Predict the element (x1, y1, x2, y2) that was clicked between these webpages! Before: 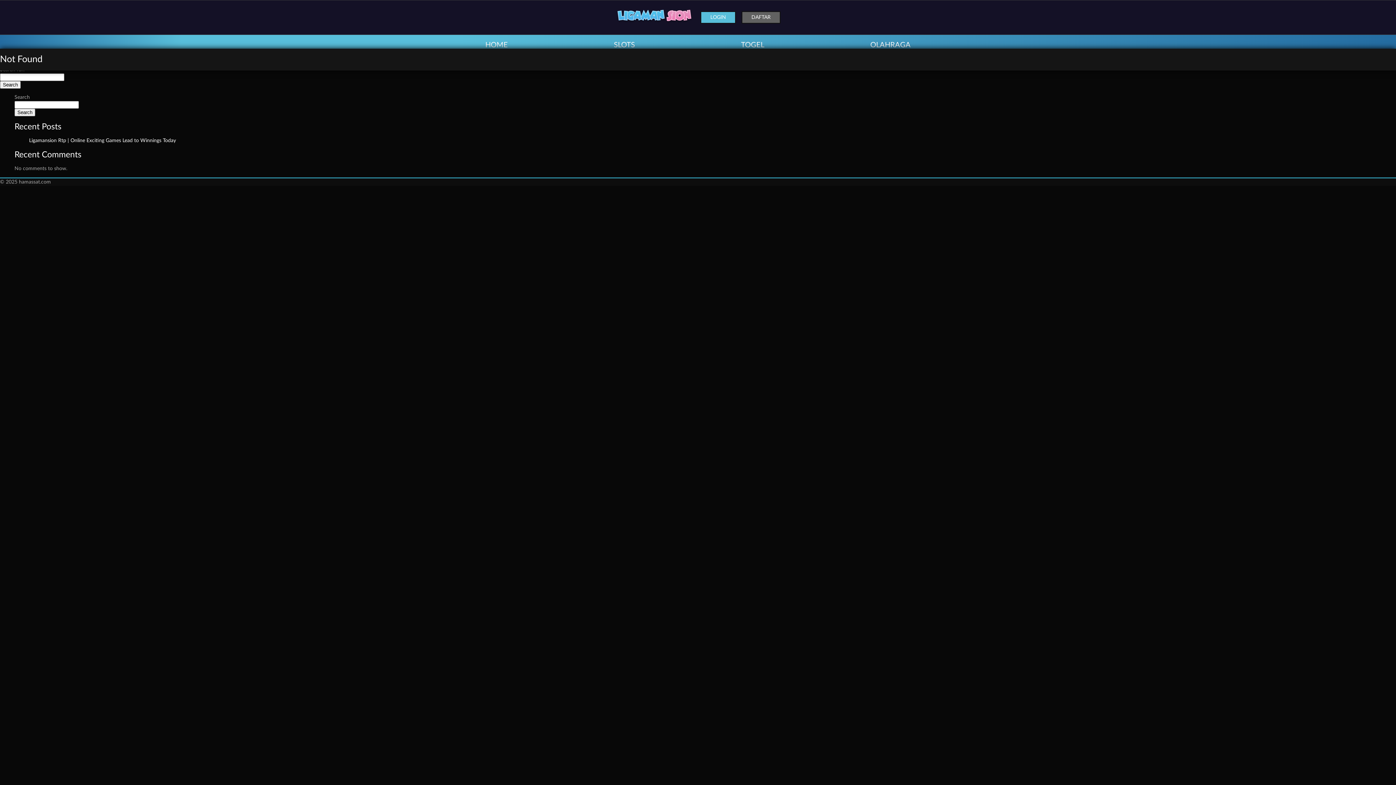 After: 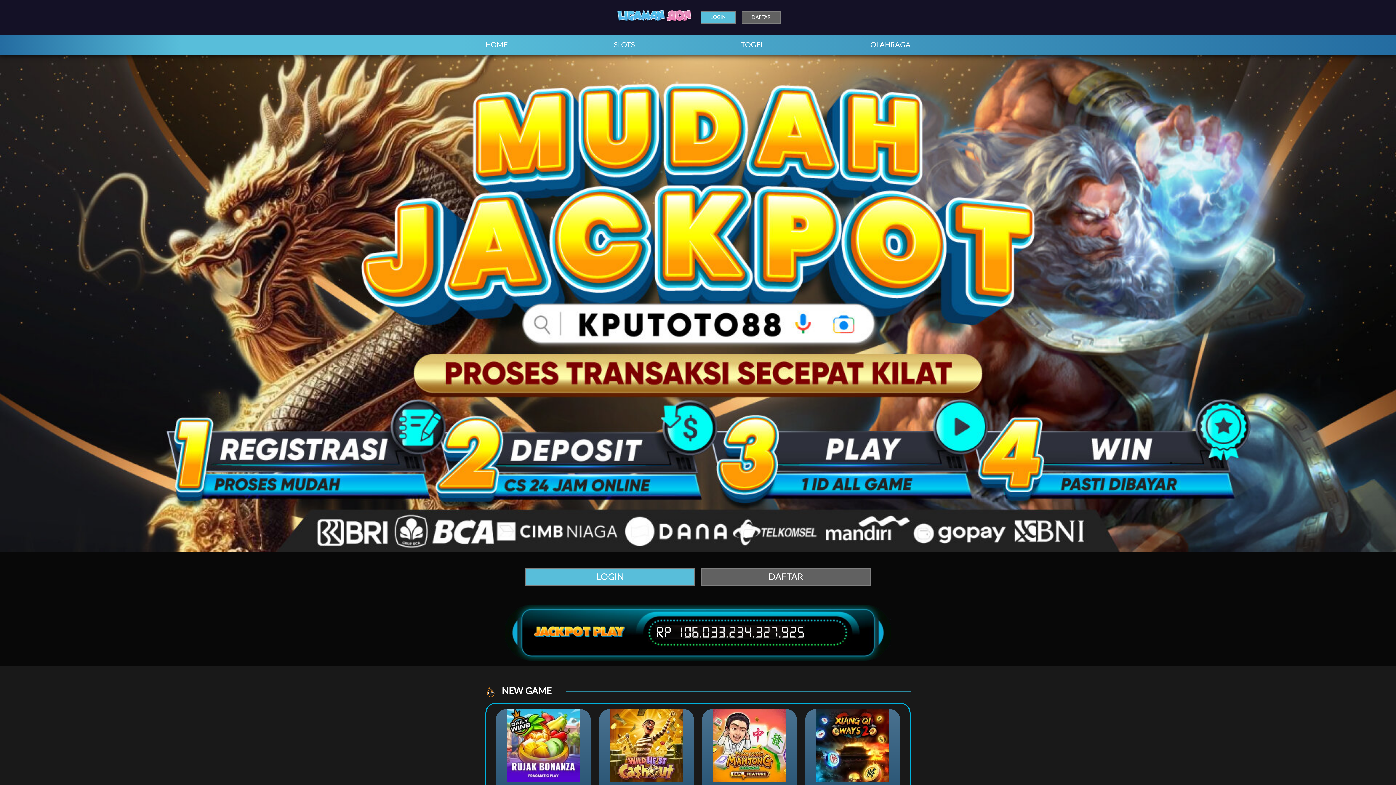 Action: bbox: (612, 28, 696, 33)